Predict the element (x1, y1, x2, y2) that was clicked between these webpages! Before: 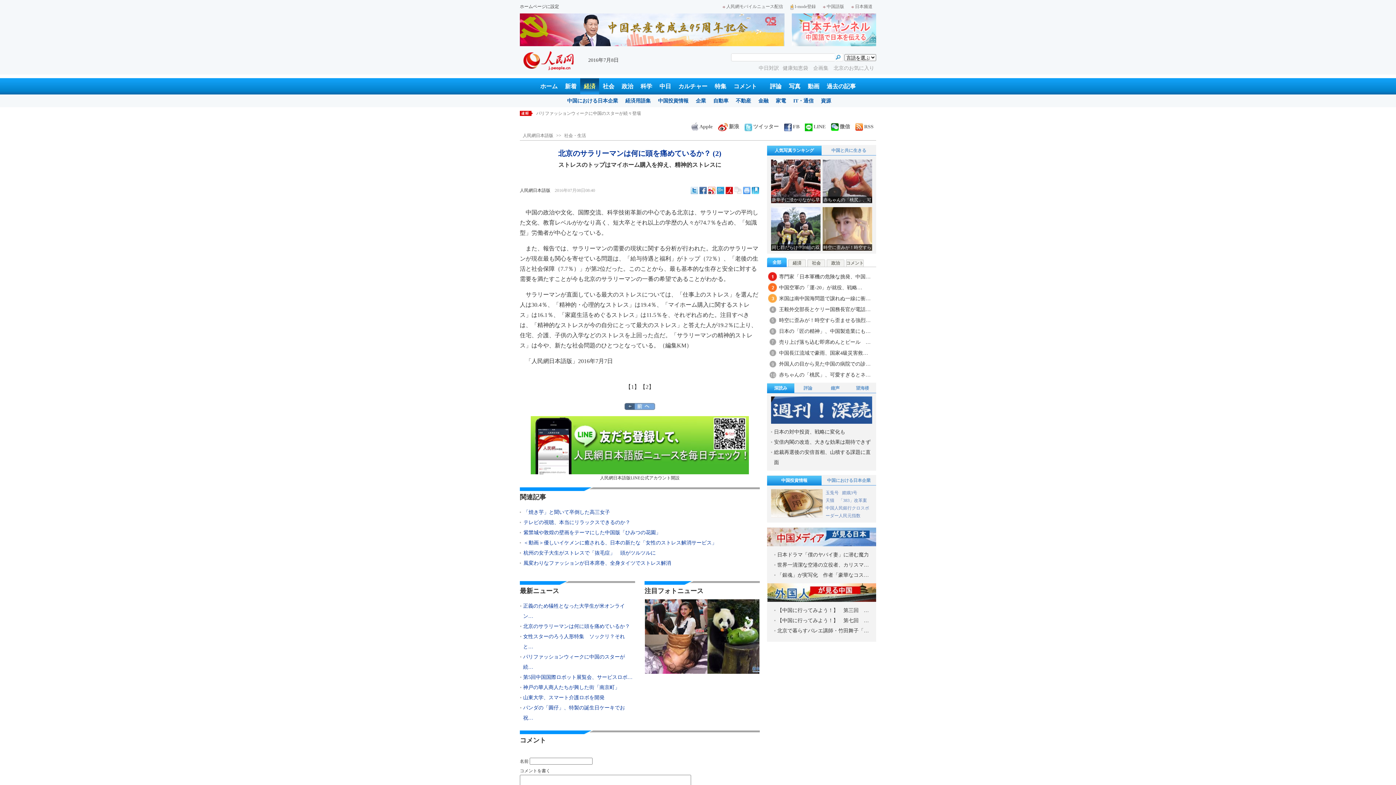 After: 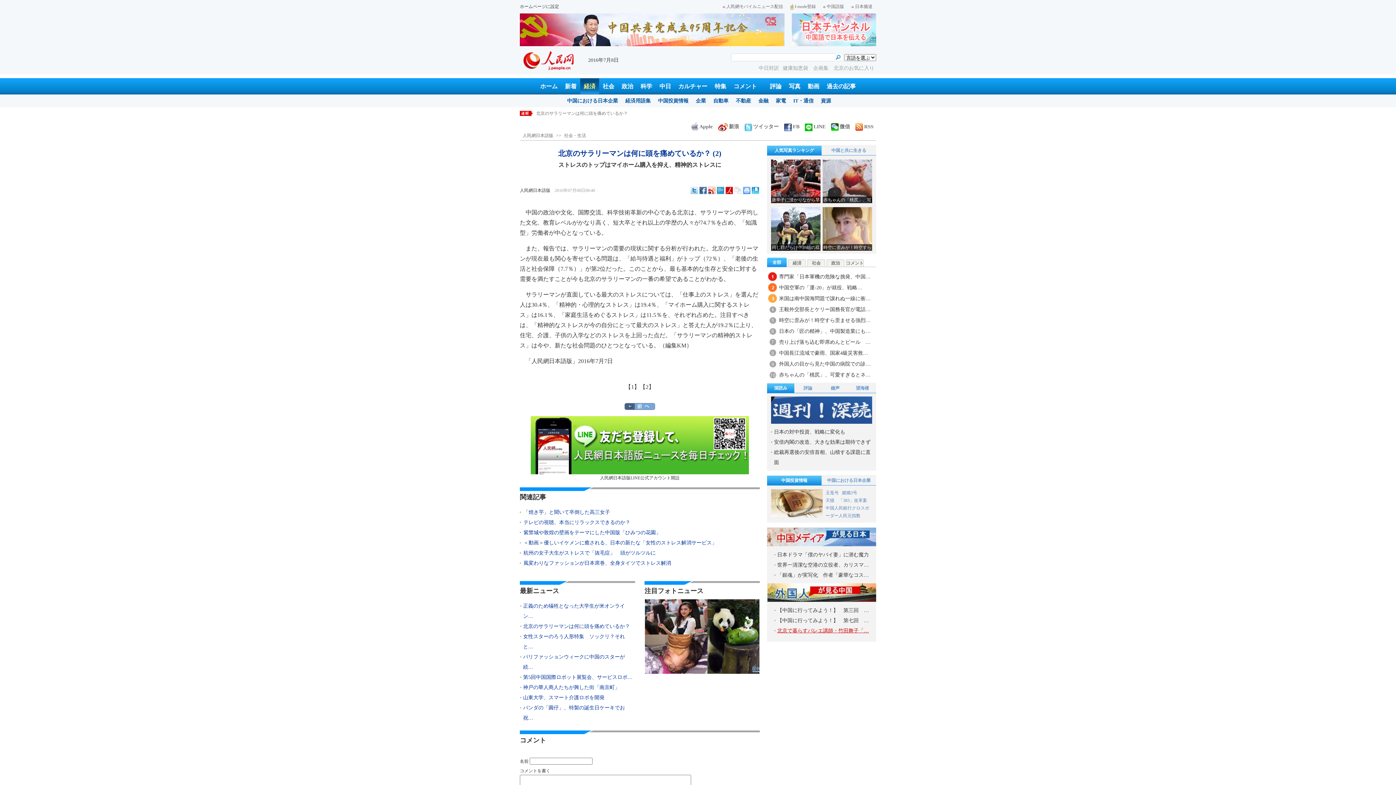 Action: bbox: (774, 626, 869, 636) label: 北京で暮らすバレエ講師・竹田舞子「…